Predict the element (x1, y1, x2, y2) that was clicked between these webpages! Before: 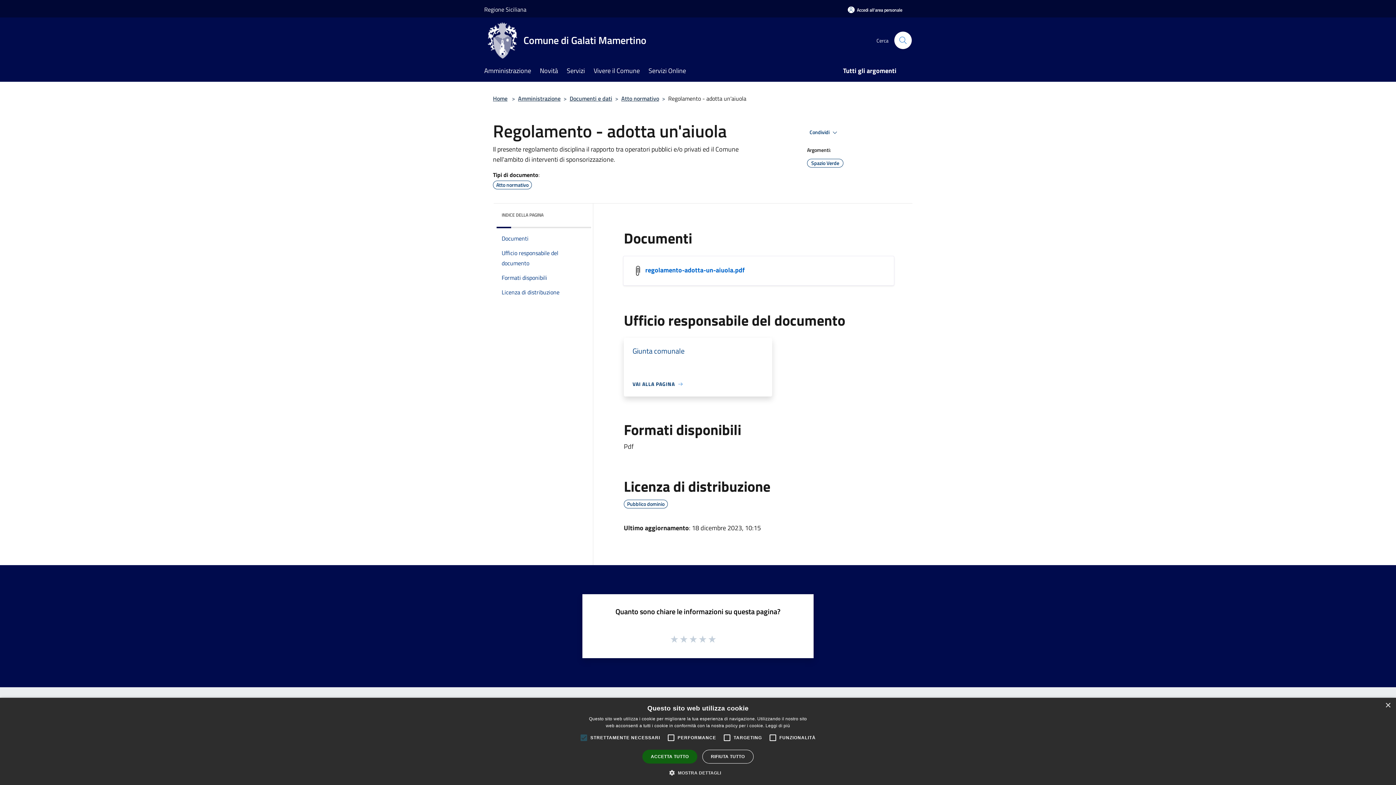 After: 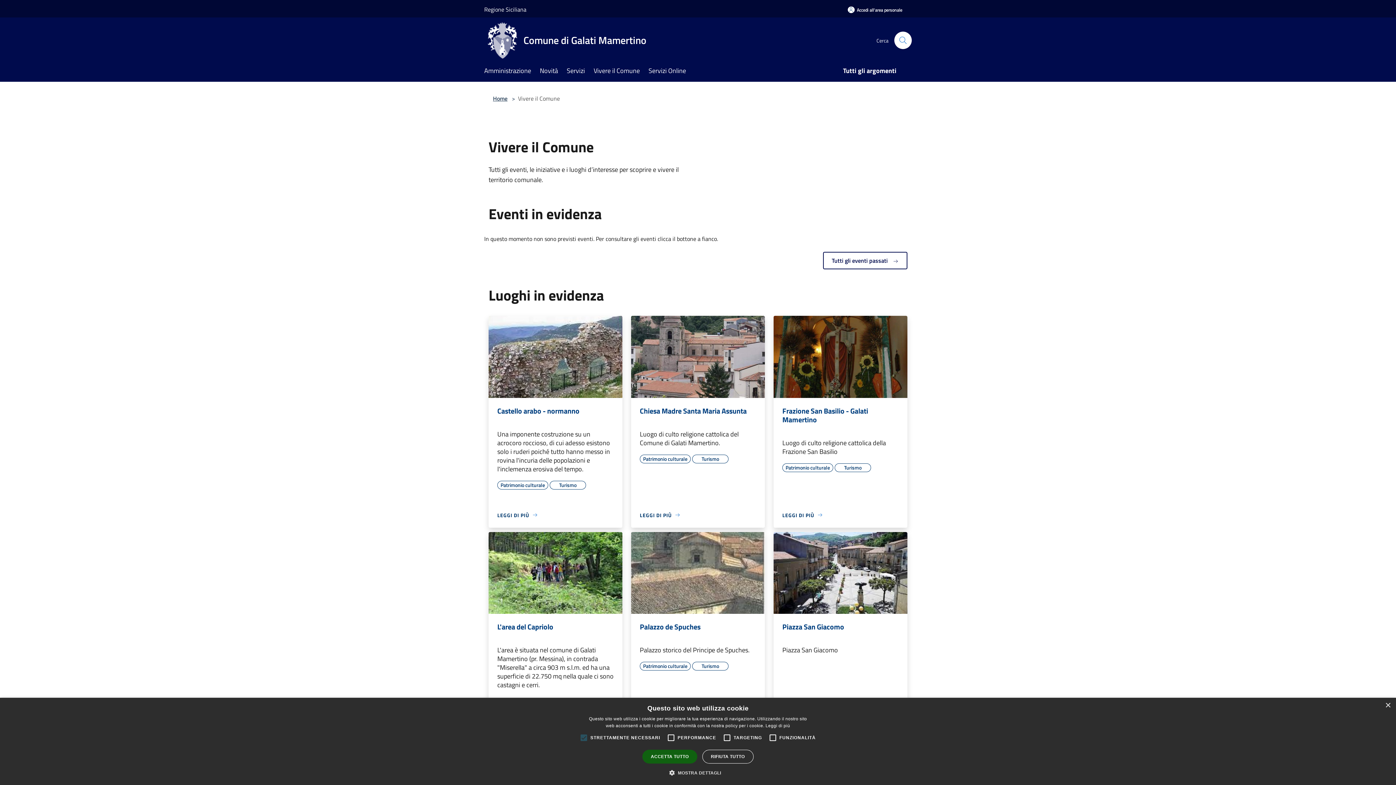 Action: bbox: (593, 61, 648, 81) label: Vivere il Comune